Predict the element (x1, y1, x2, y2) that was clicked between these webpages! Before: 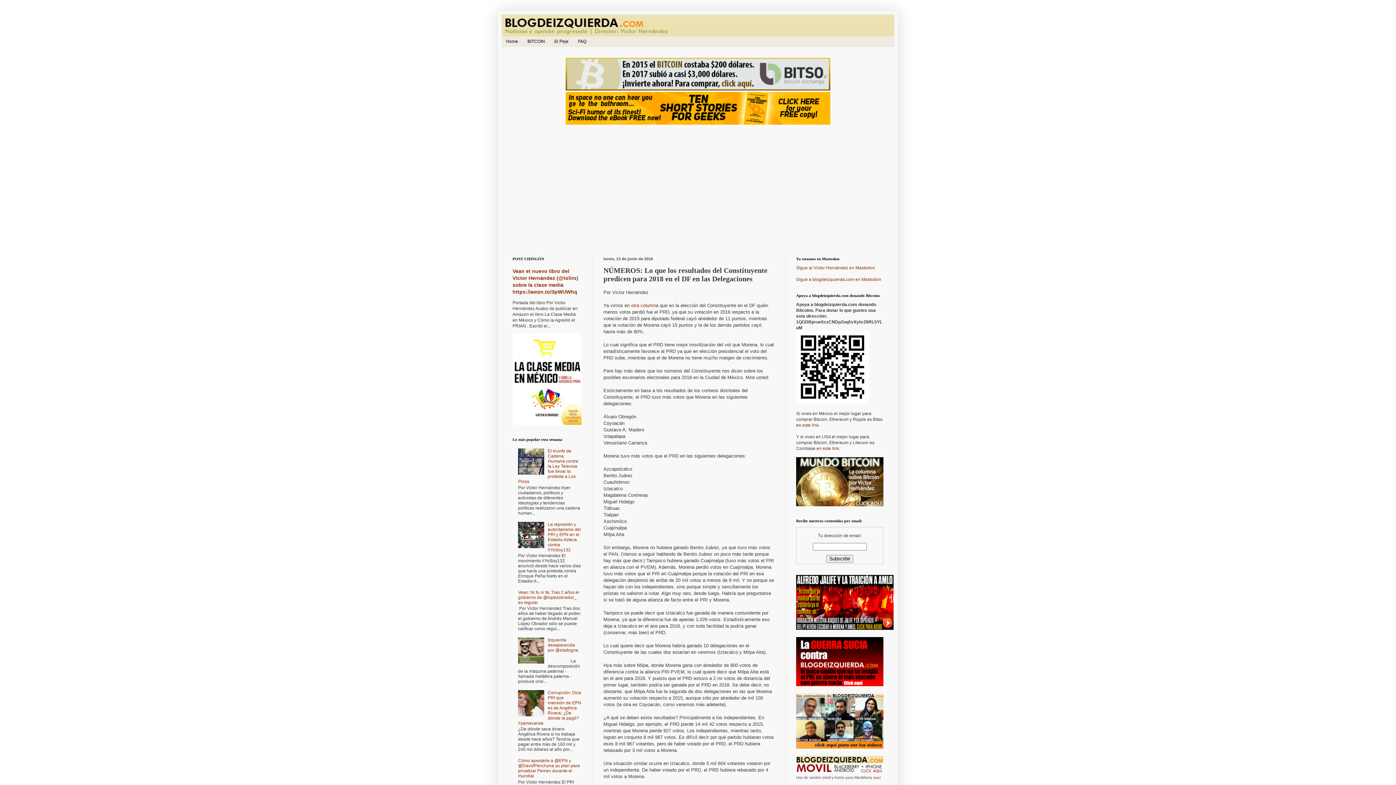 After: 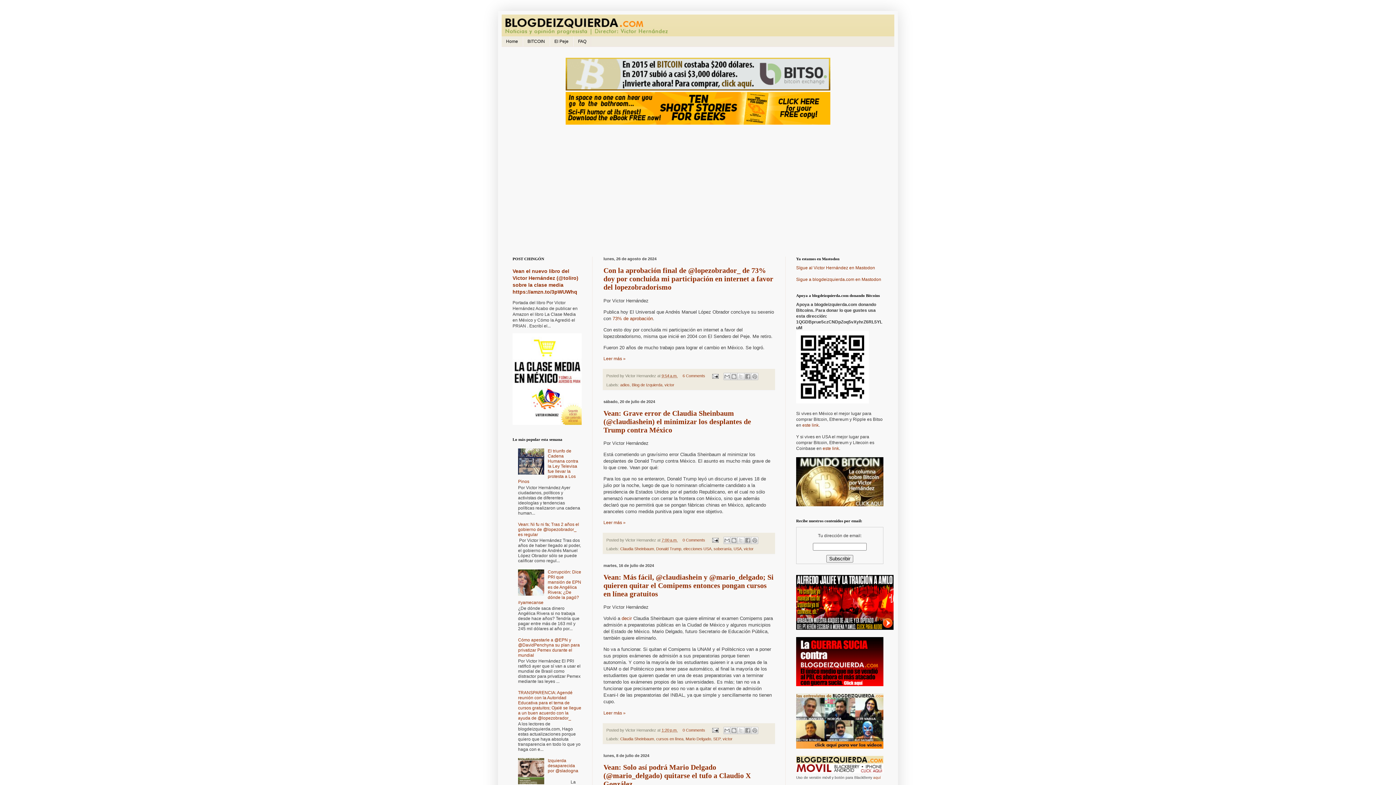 Action: bbox: (501, 14, 894, 36)